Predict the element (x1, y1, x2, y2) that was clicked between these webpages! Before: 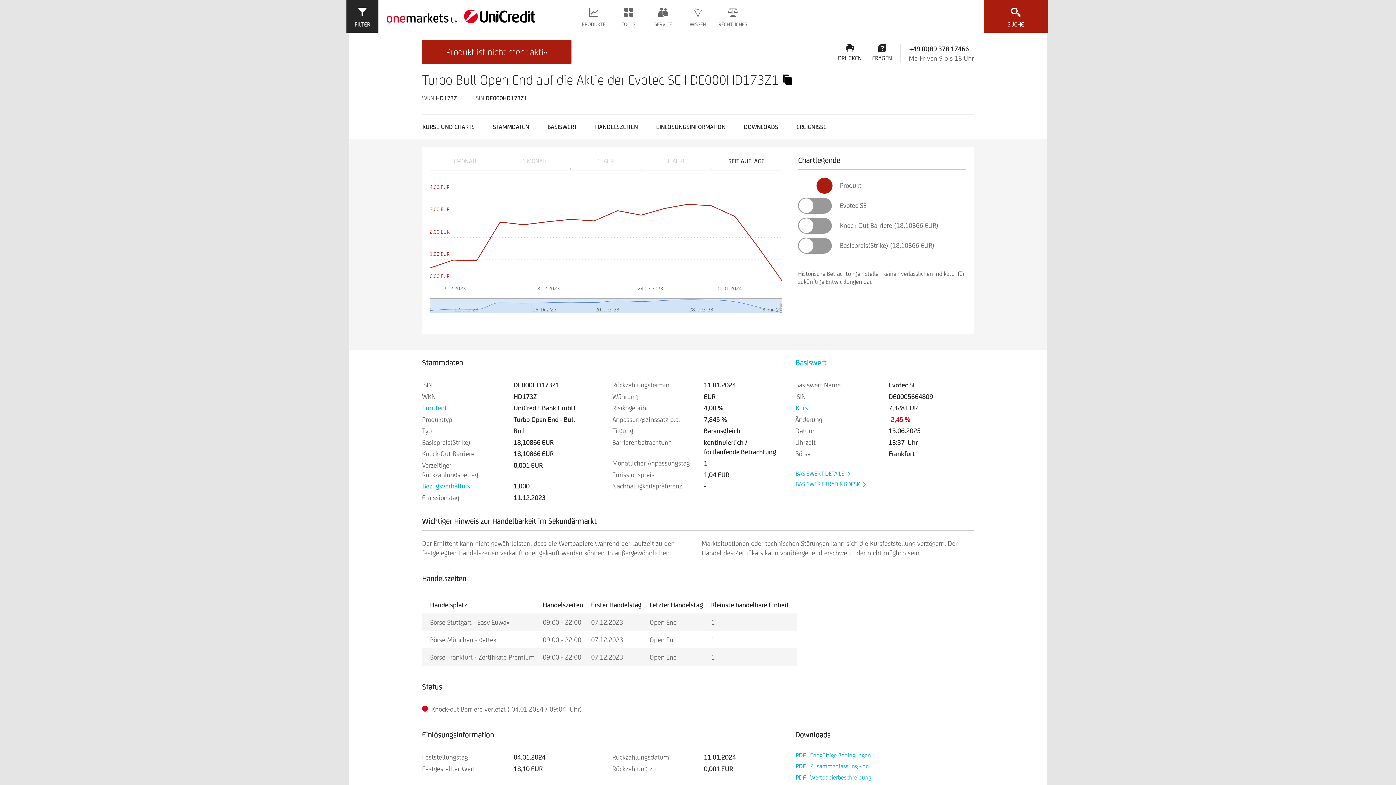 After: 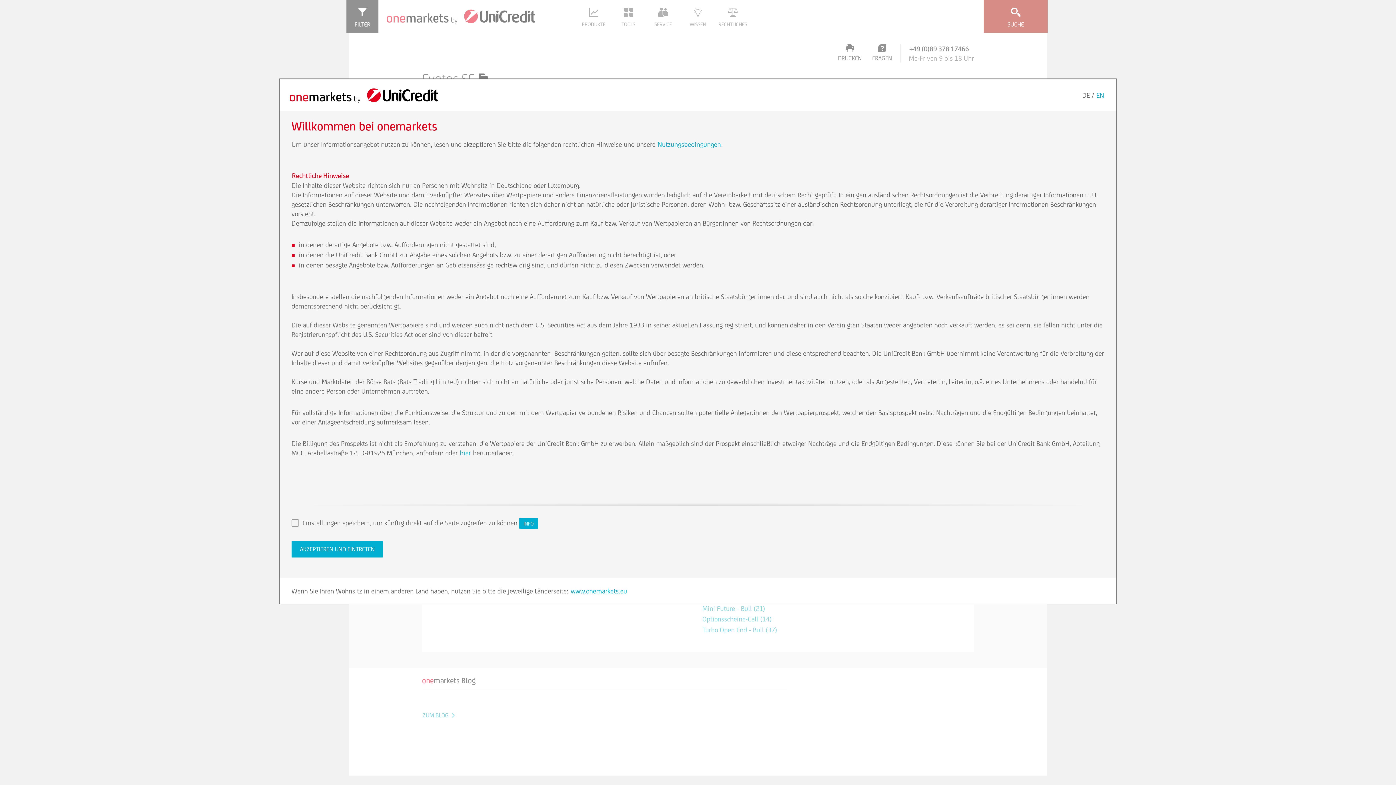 Action: label: BASISWERT DETAILS  bbox: (795, 470, 852, 477)